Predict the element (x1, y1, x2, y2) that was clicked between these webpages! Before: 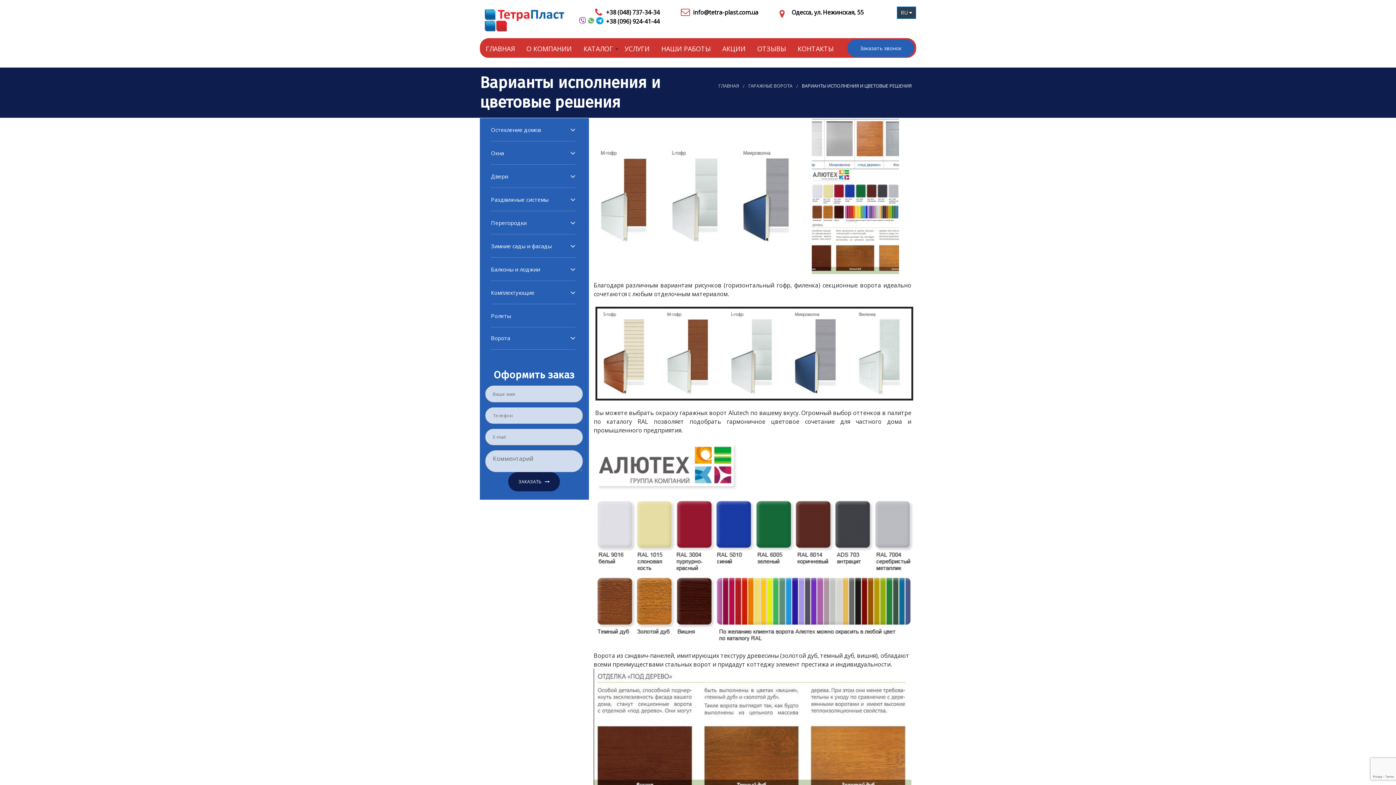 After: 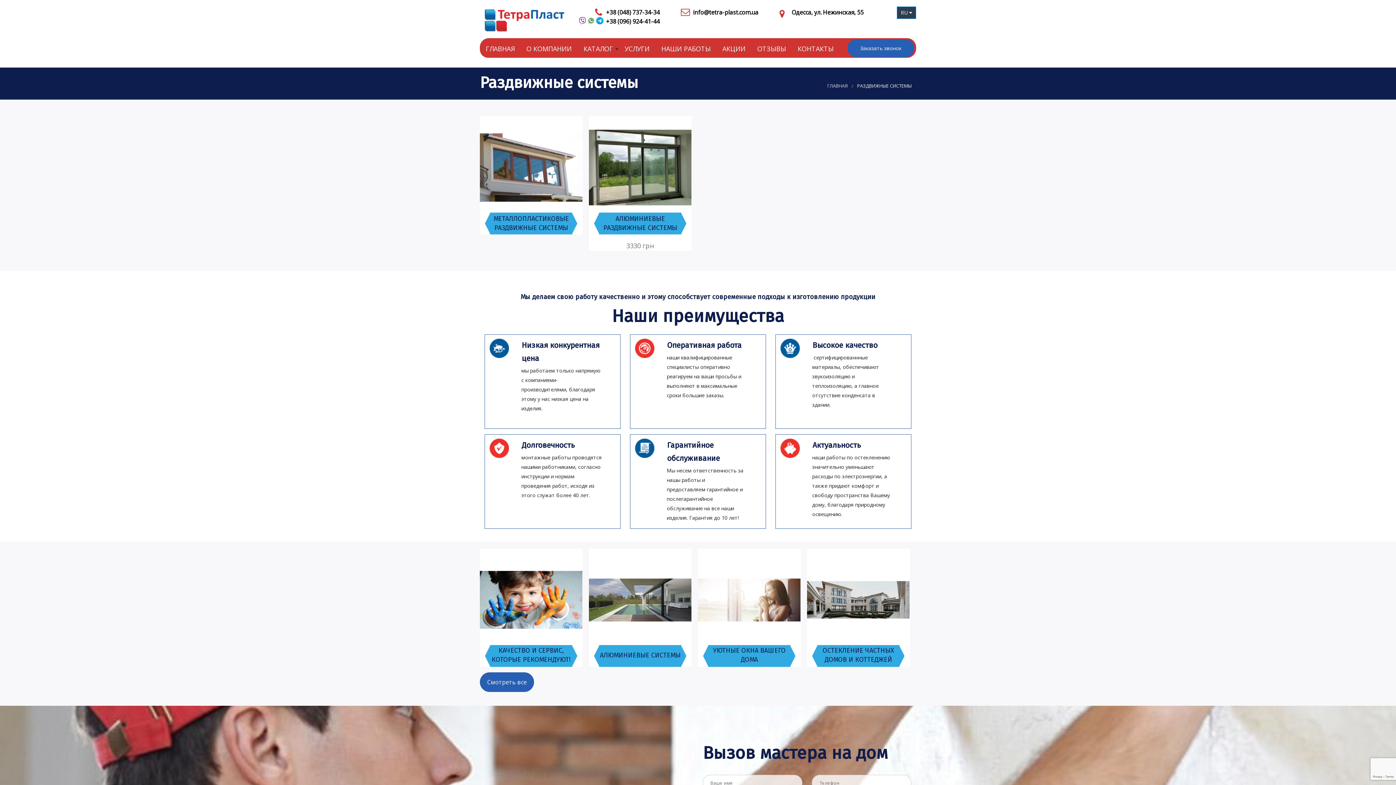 Action: bbox: (491, 196, 548, 203) label: Раздвижные системы